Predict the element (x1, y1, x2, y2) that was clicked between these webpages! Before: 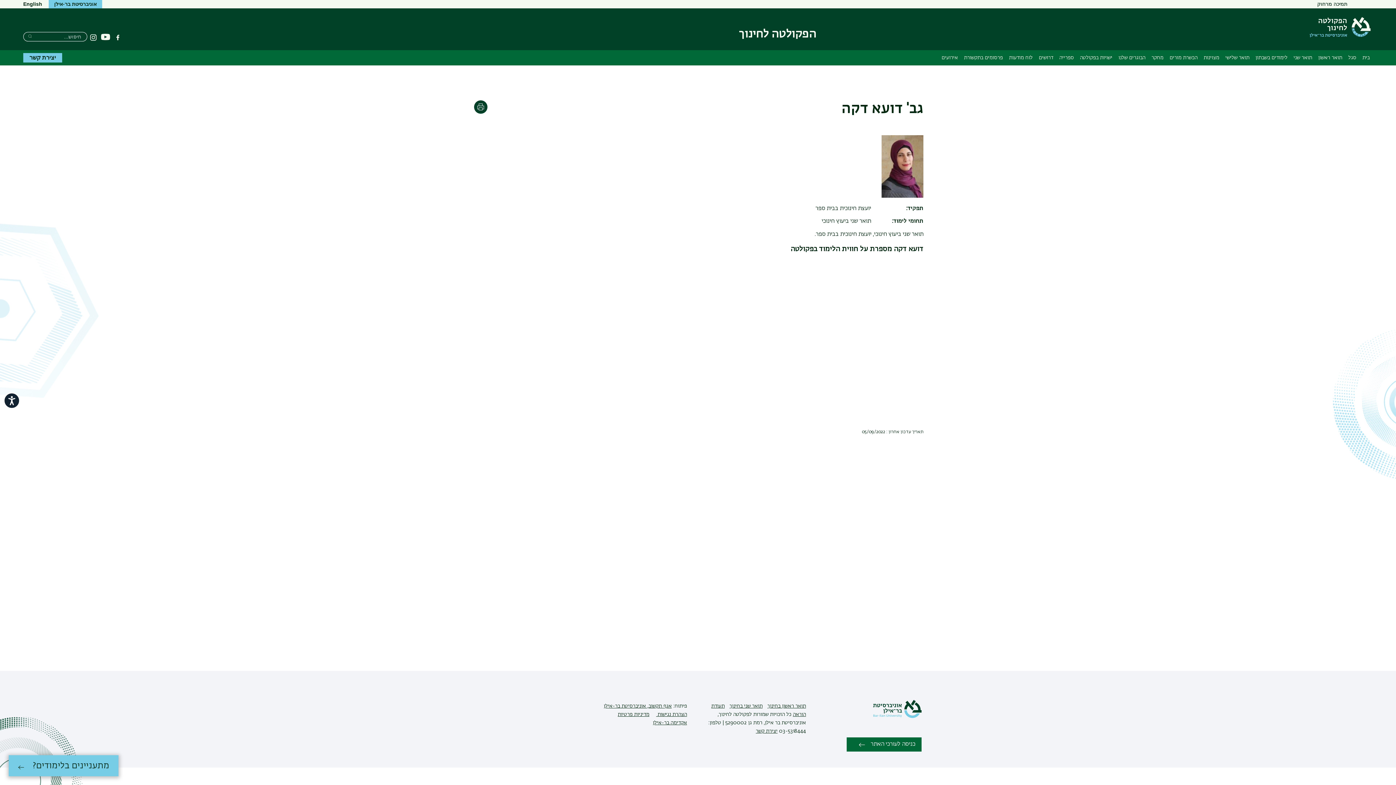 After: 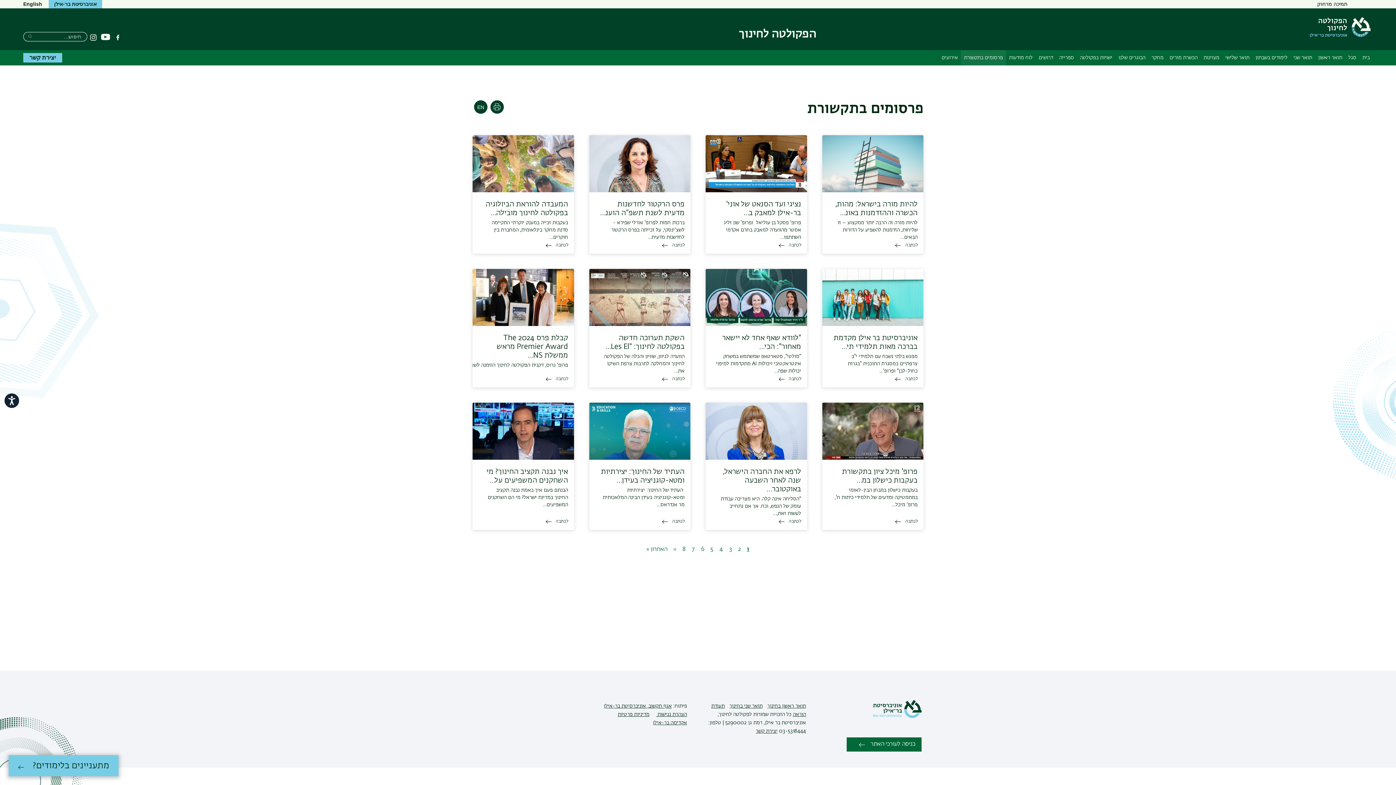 Action: bbox: (961, 50, 1006, 65) label: פרסומים בתקשורת